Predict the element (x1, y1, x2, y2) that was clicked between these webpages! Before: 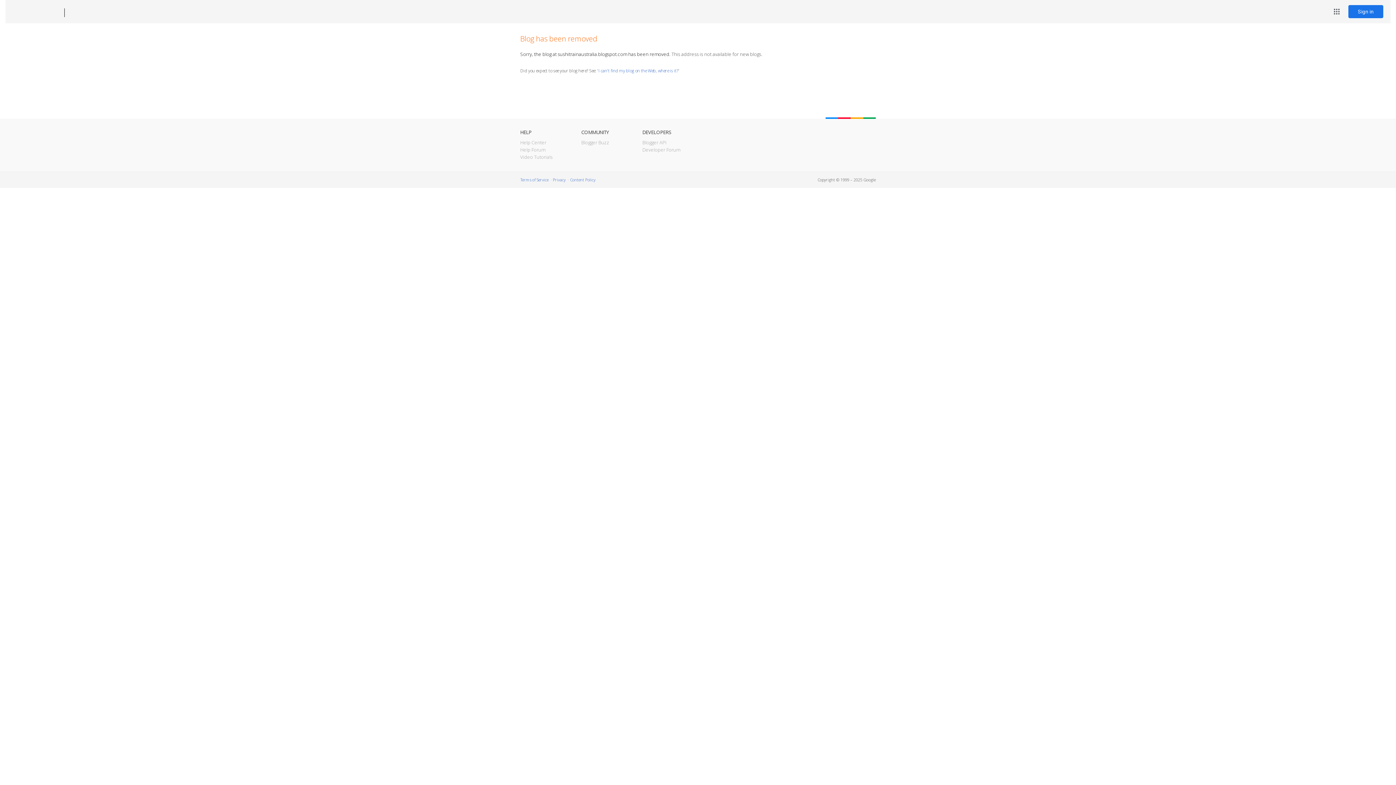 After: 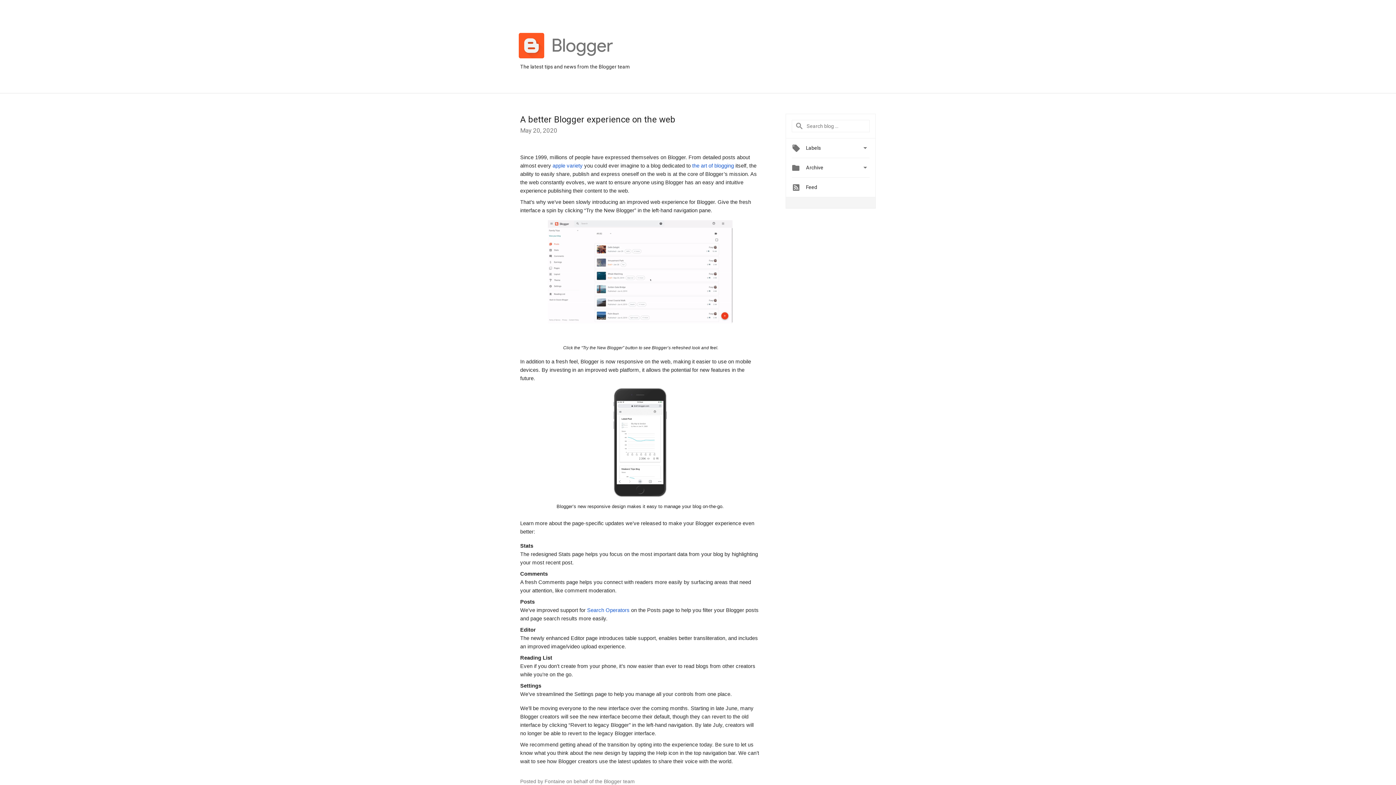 Action: bbox: (581, 139, 609, 145) label: Blogger Buzz